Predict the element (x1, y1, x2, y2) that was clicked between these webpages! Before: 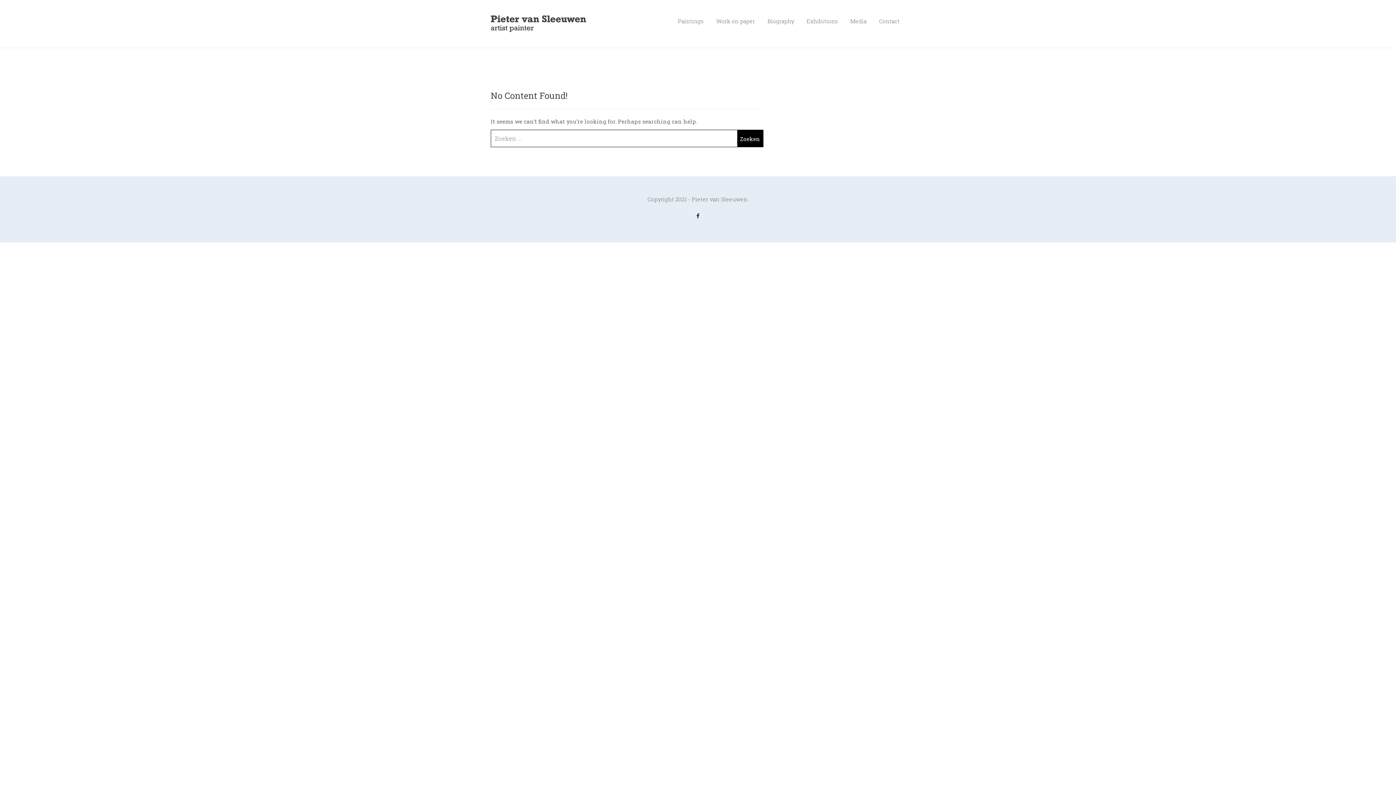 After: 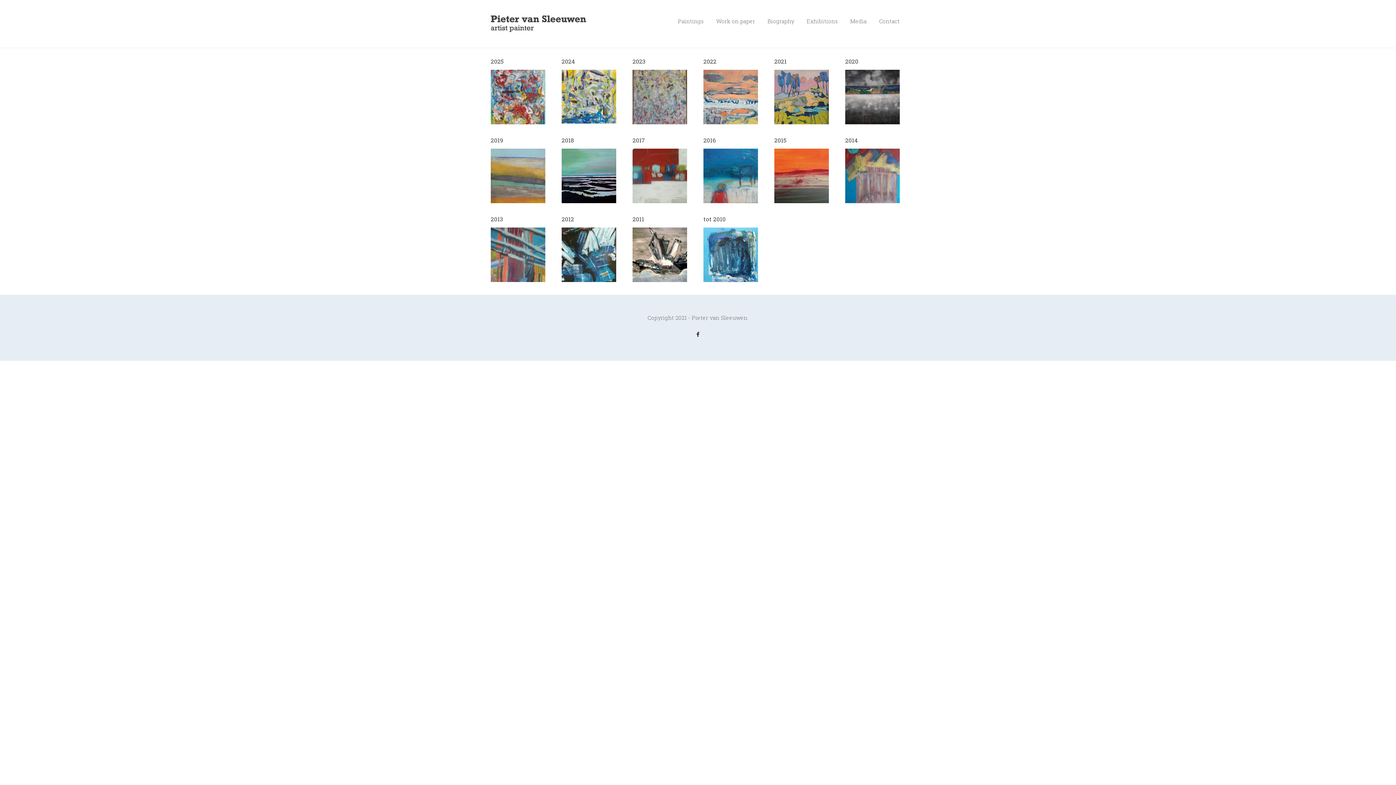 Action: label: Paintings bbox: (672, 0, 709, 42)